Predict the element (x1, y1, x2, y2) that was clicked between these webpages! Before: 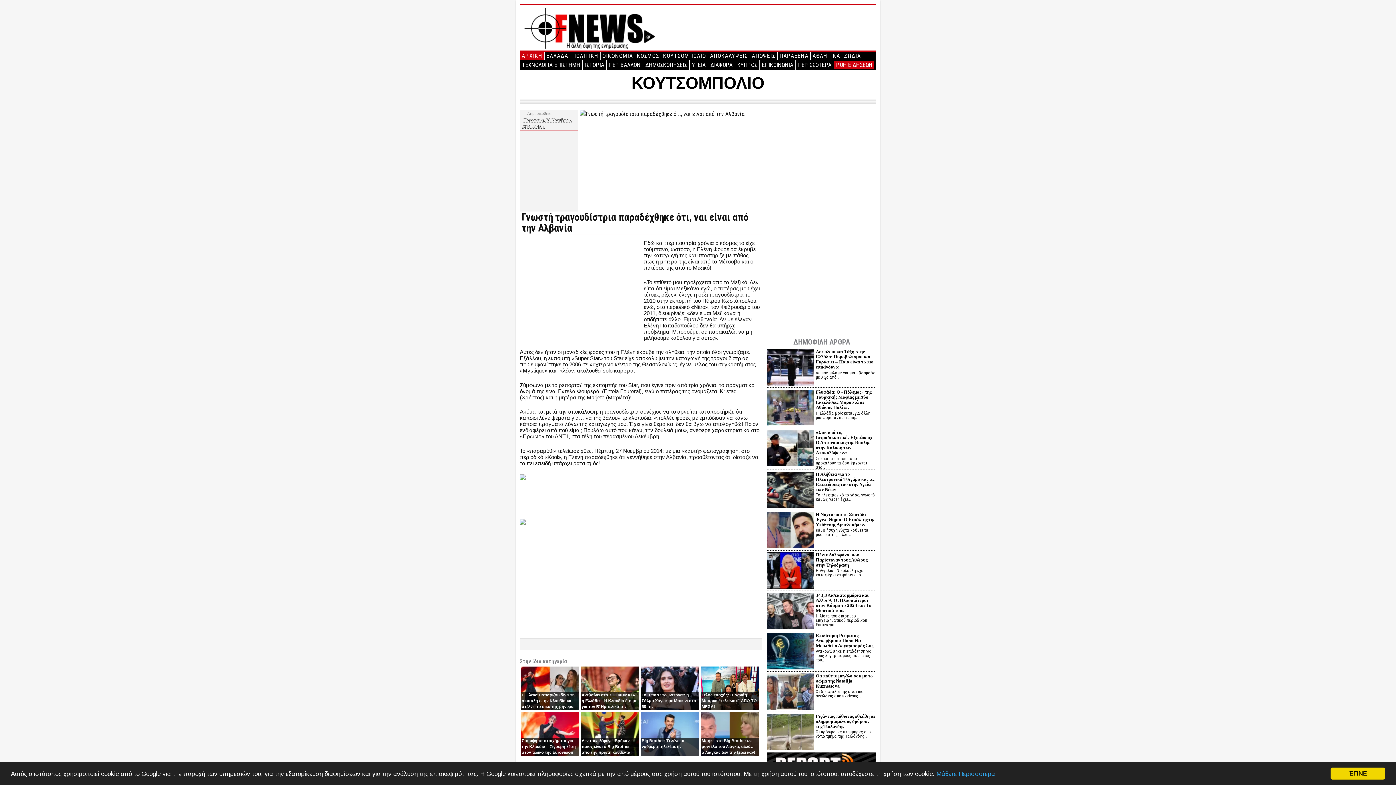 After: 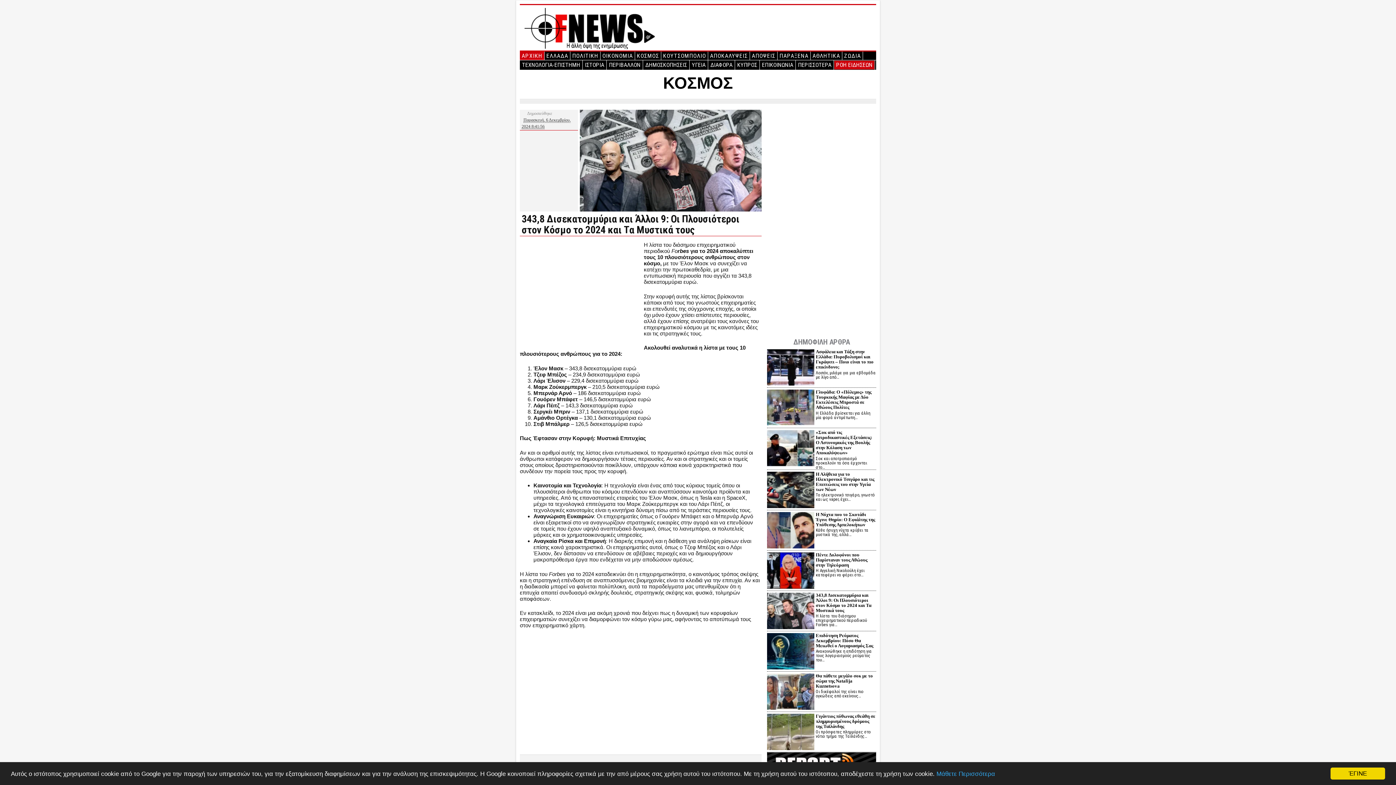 Action: label: 343,8 Δισεκατομμύρια και Άλλοι 9: Οι Πλουσιότεροι στον Κόσμο το 2024 και Τα Μυστικά τους bbox: (816, 592, 871, 613)